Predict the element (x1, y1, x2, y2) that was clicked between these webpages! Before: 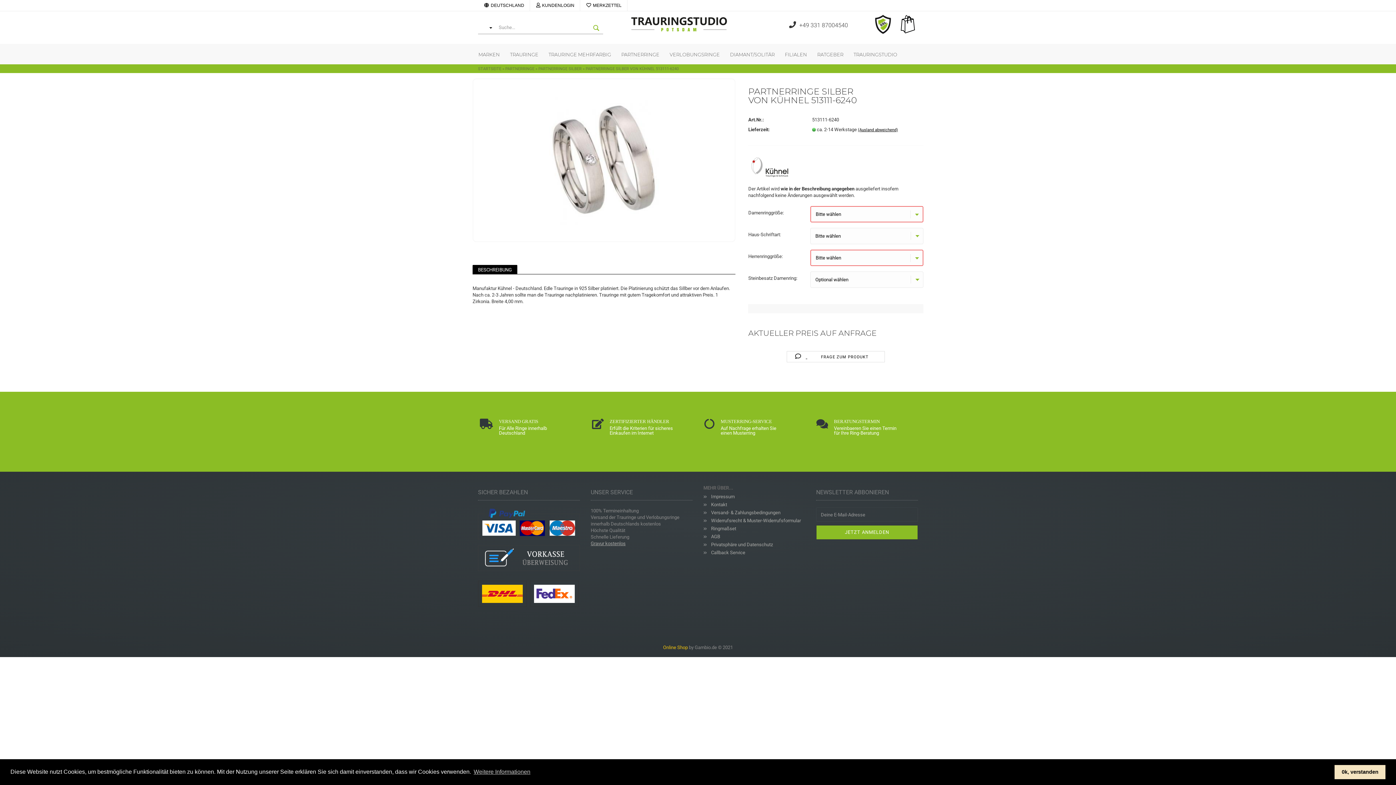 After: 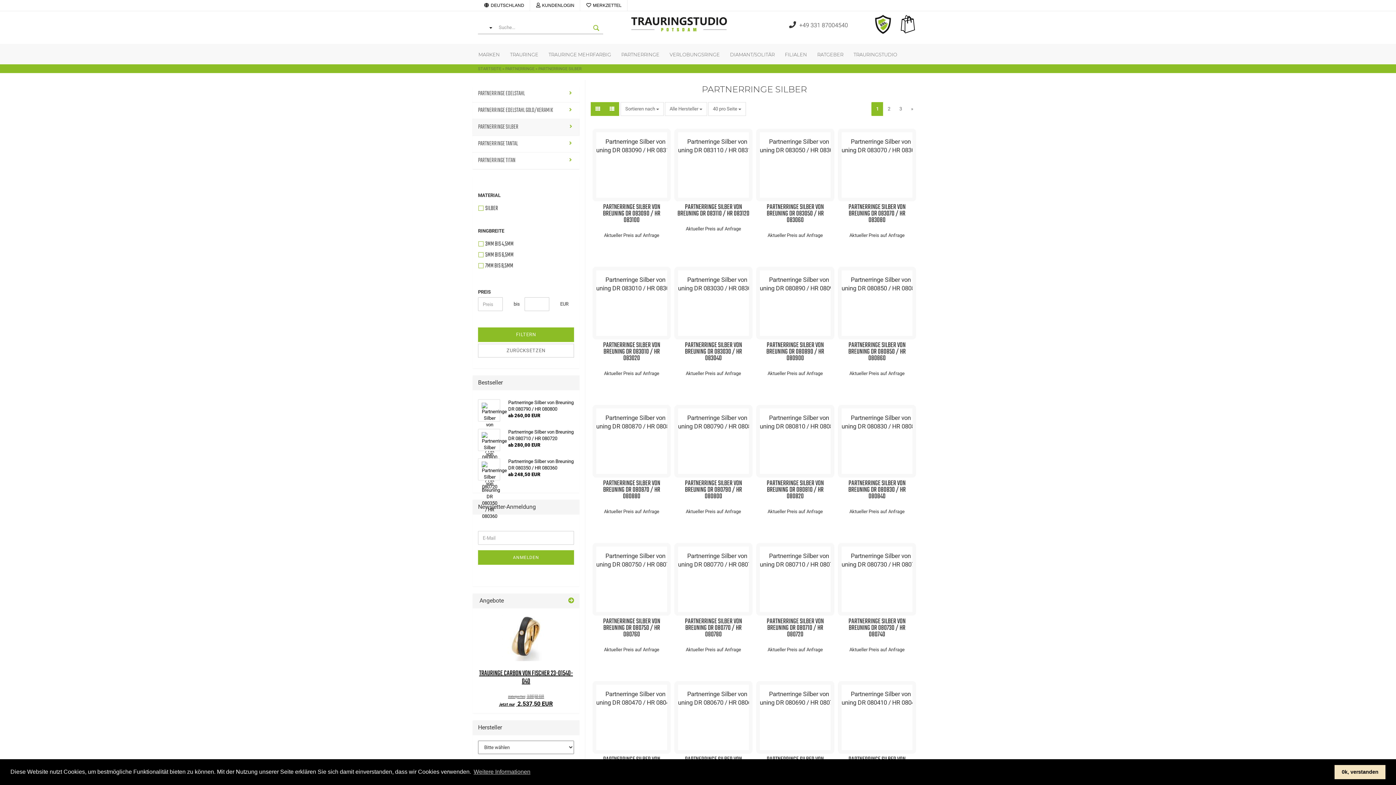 Action: label: PARTNERRINGE SILBER  bbox: (538, 66, 582, 71)